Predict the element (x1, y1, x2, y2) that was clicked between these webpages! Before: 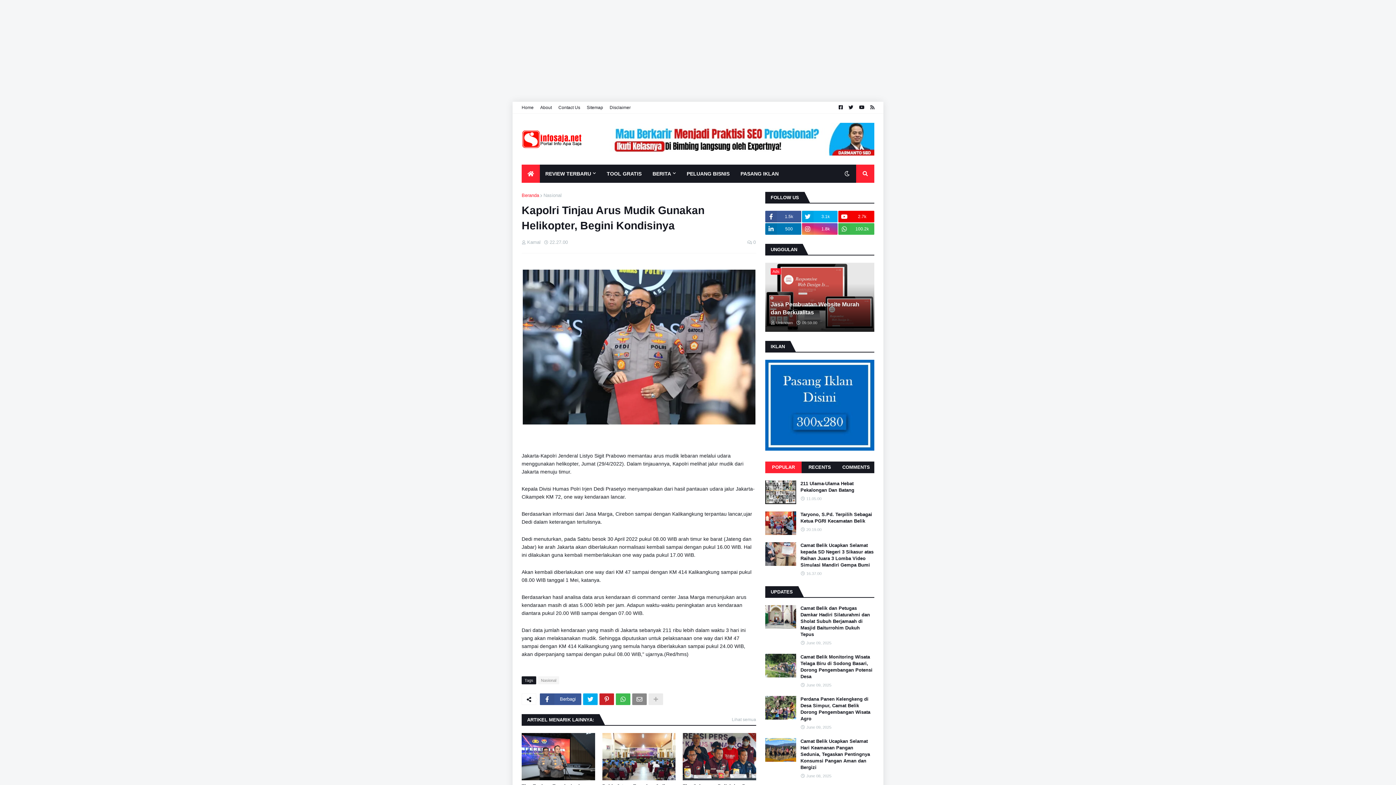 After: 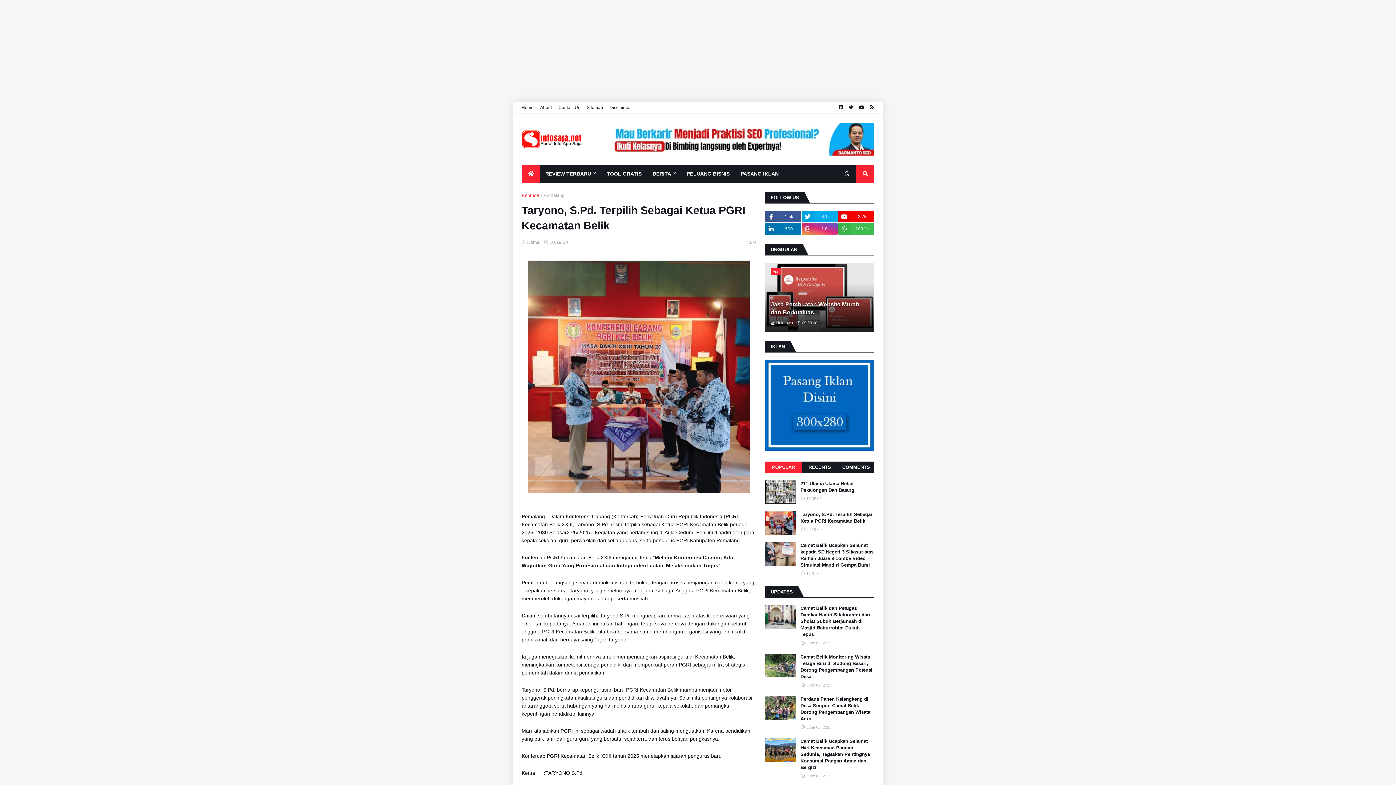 Action: label: Taryono, S.Pd. Terpilih Sebagai Ketua PGRI Kecamatan Belik bbox: (800, 511, 874, 524)